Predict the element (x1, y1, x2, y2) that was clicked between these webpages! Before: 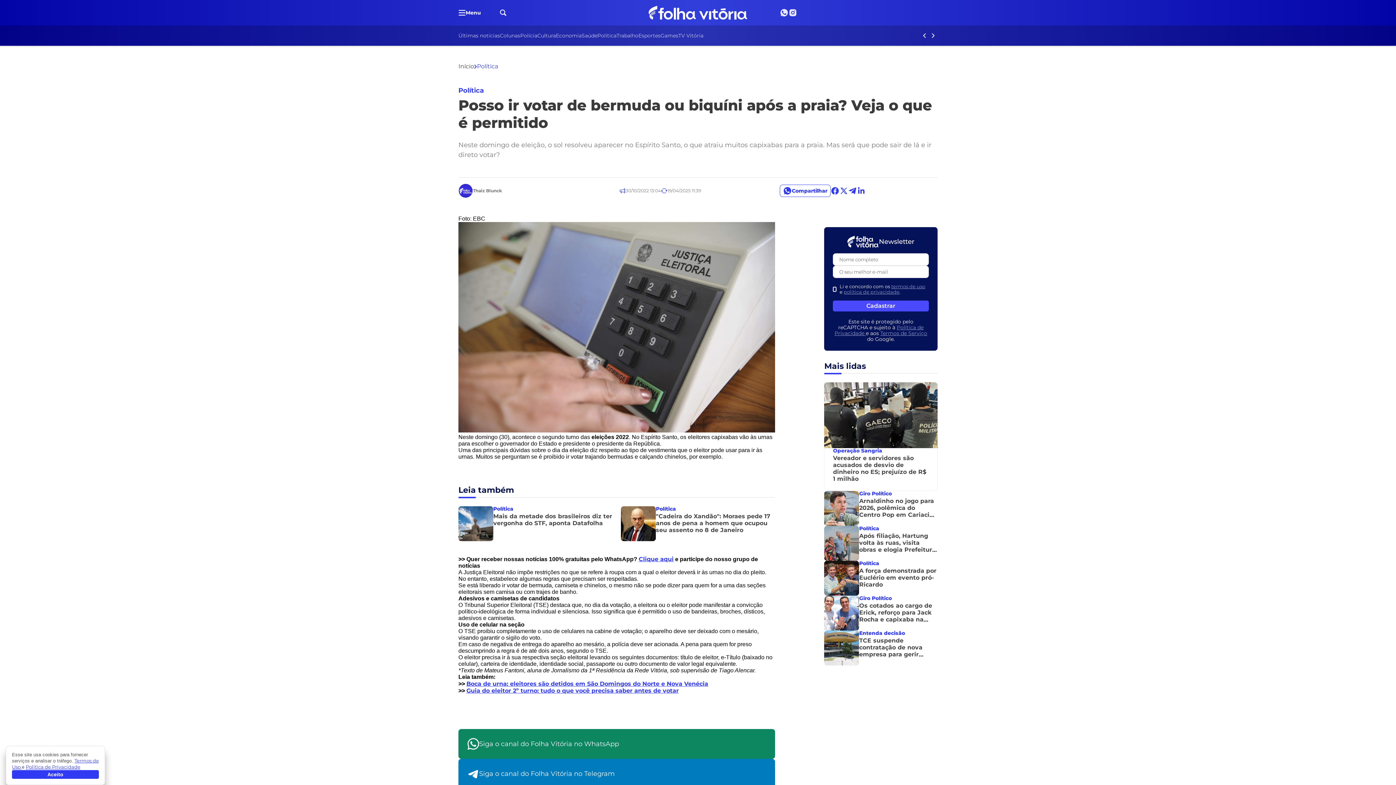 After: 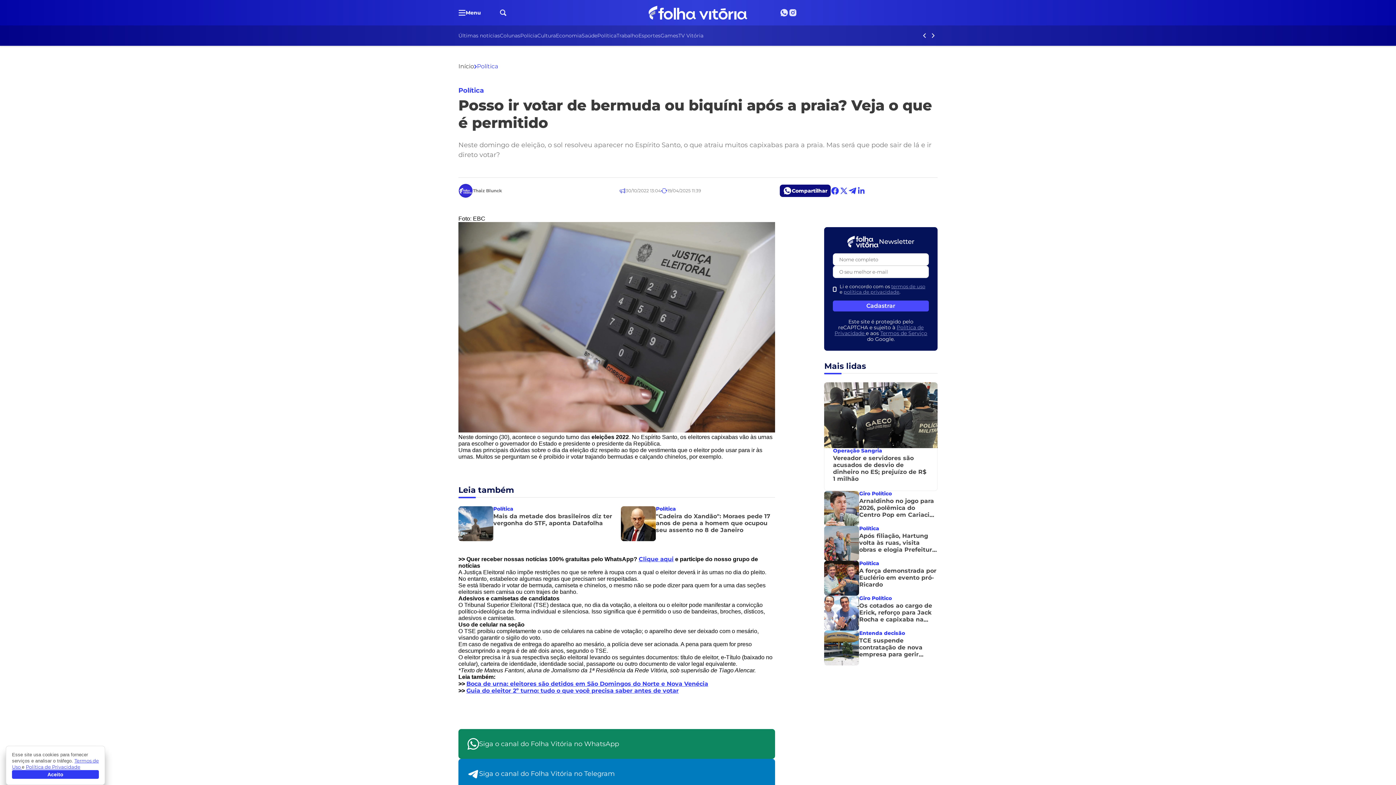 Action: label: Compartilhar bbox: (780, 184, 830, 197)